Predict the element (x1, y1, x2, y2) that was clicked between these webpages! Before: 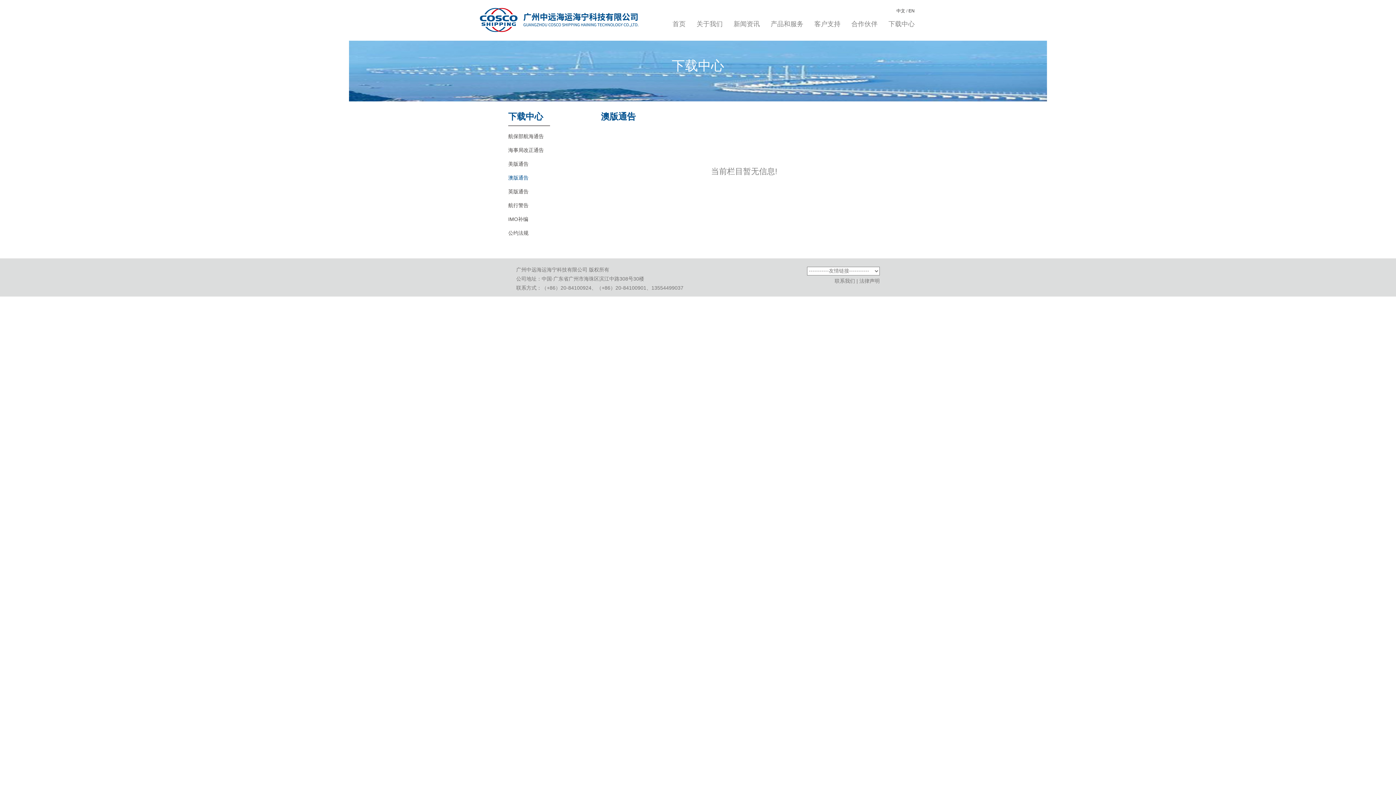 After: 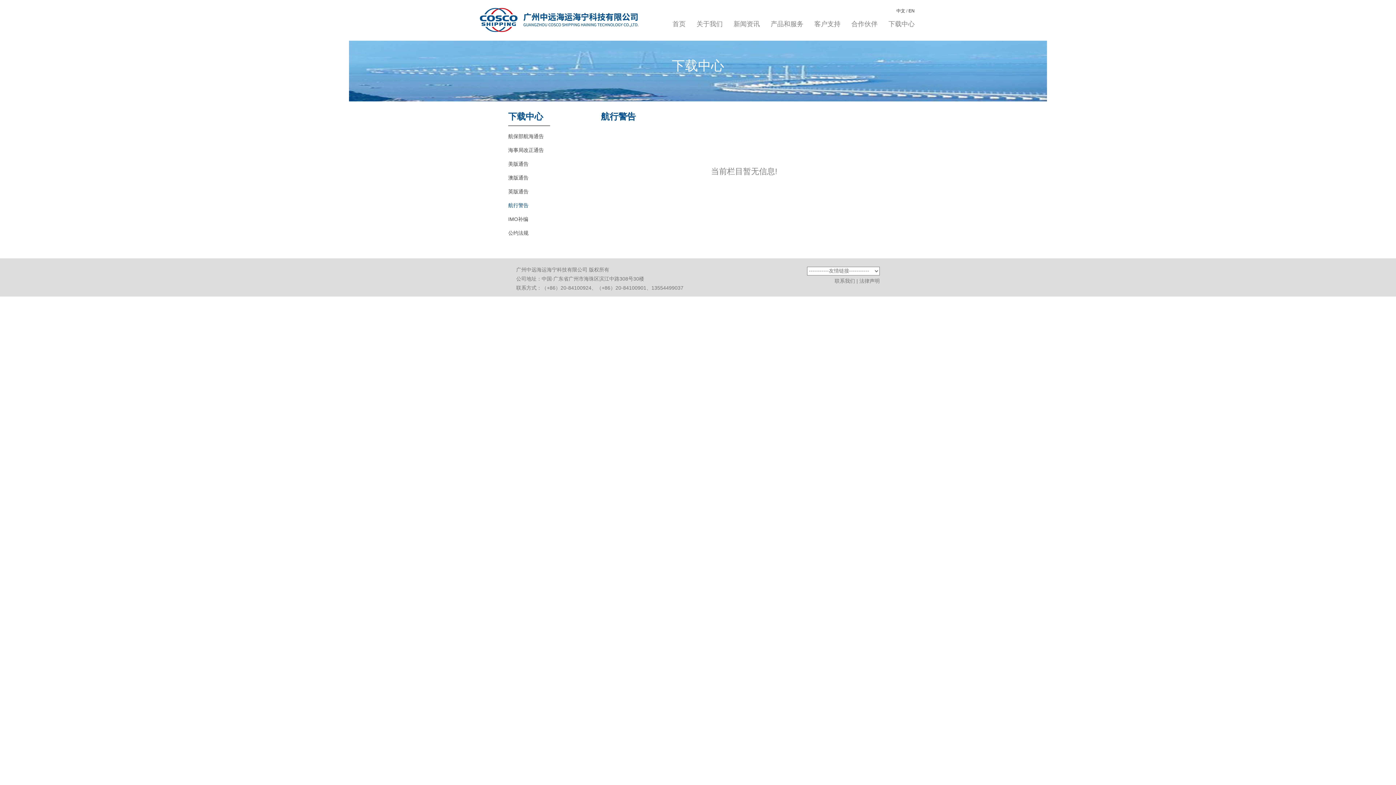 Action: bbox: (508, 202, 601, 209) label: 航行警告